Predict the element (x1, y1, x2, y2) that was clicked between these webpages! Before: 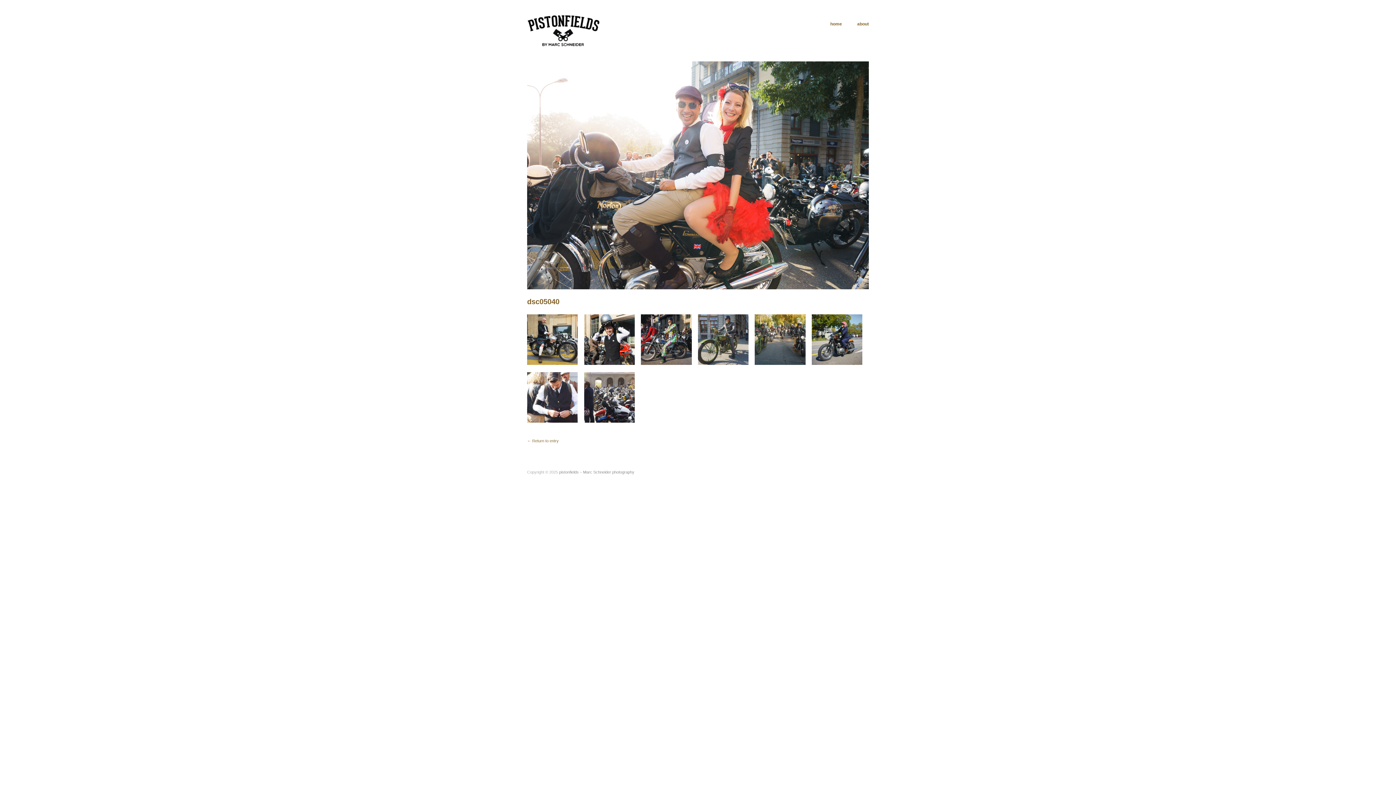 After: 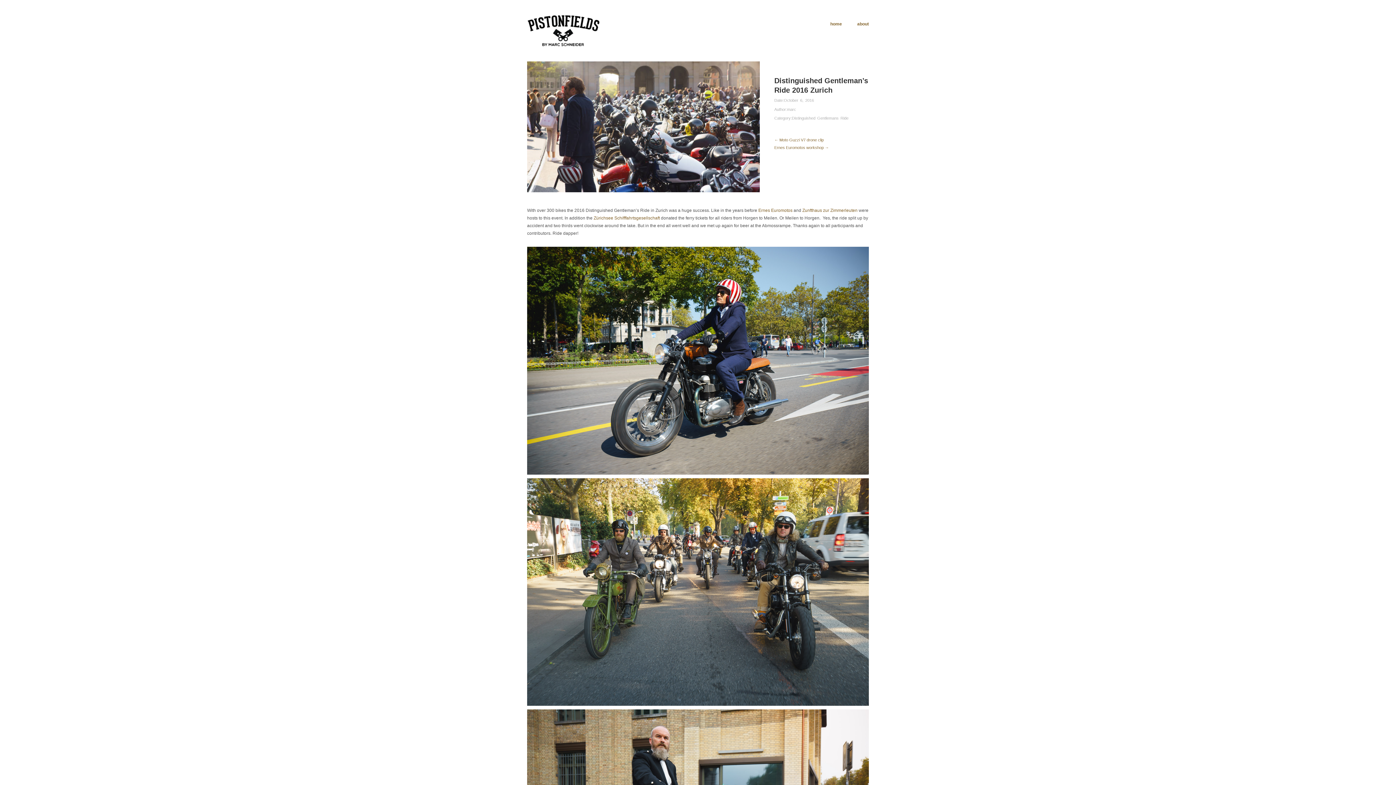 Action: bbox: (527, 438, 558, 443) label: ← Return to entry